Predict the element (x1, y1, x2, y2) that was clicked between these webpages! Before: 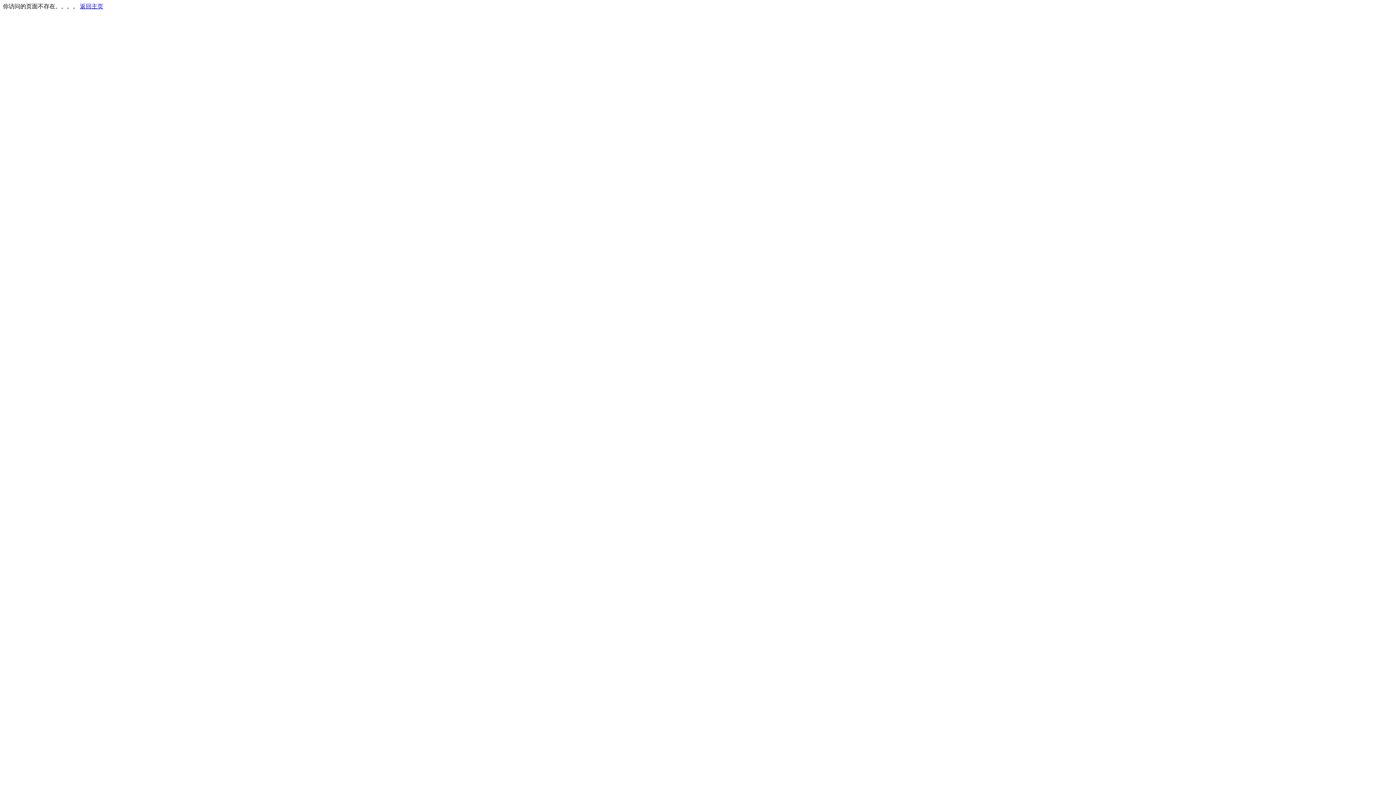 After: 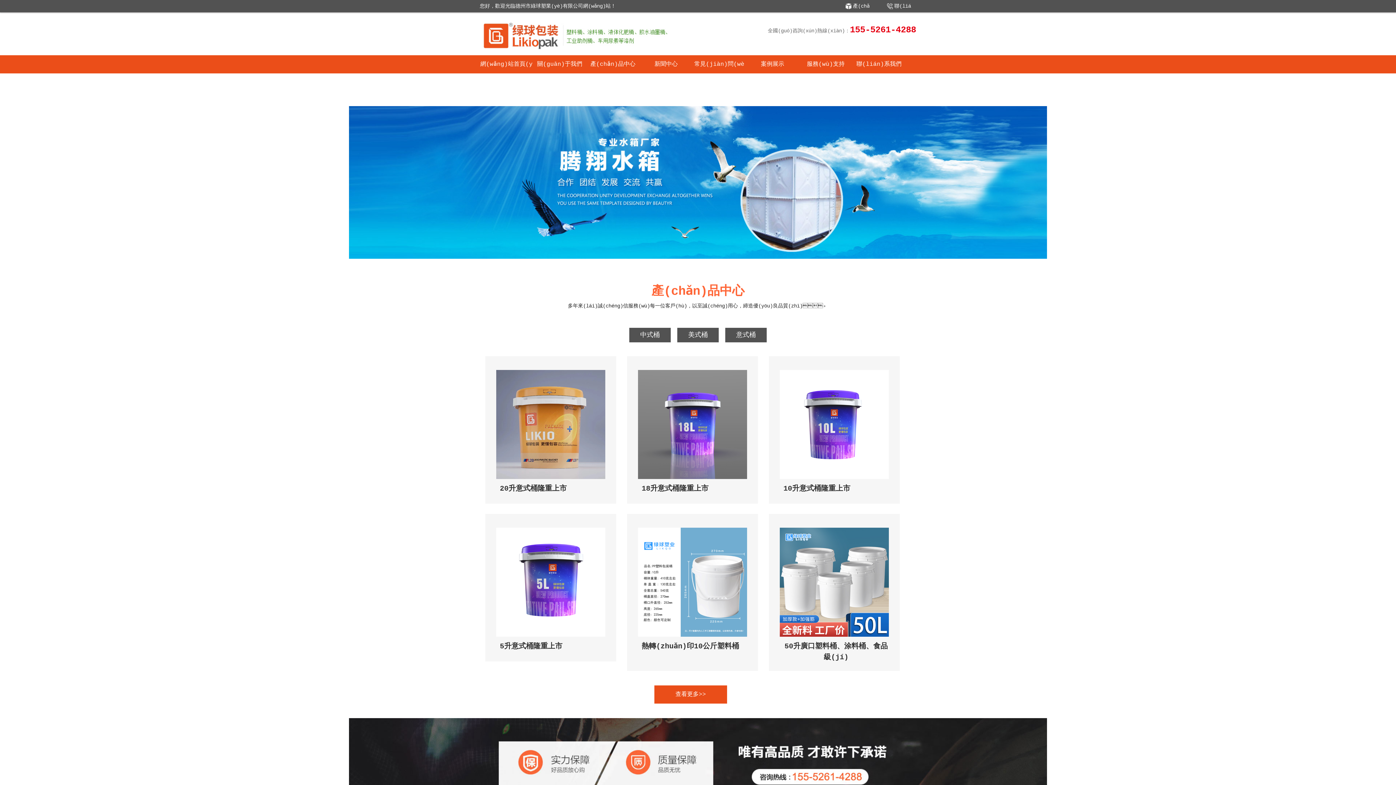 Action: label: 返回主页 bbox: (80, 3, 103, 9)